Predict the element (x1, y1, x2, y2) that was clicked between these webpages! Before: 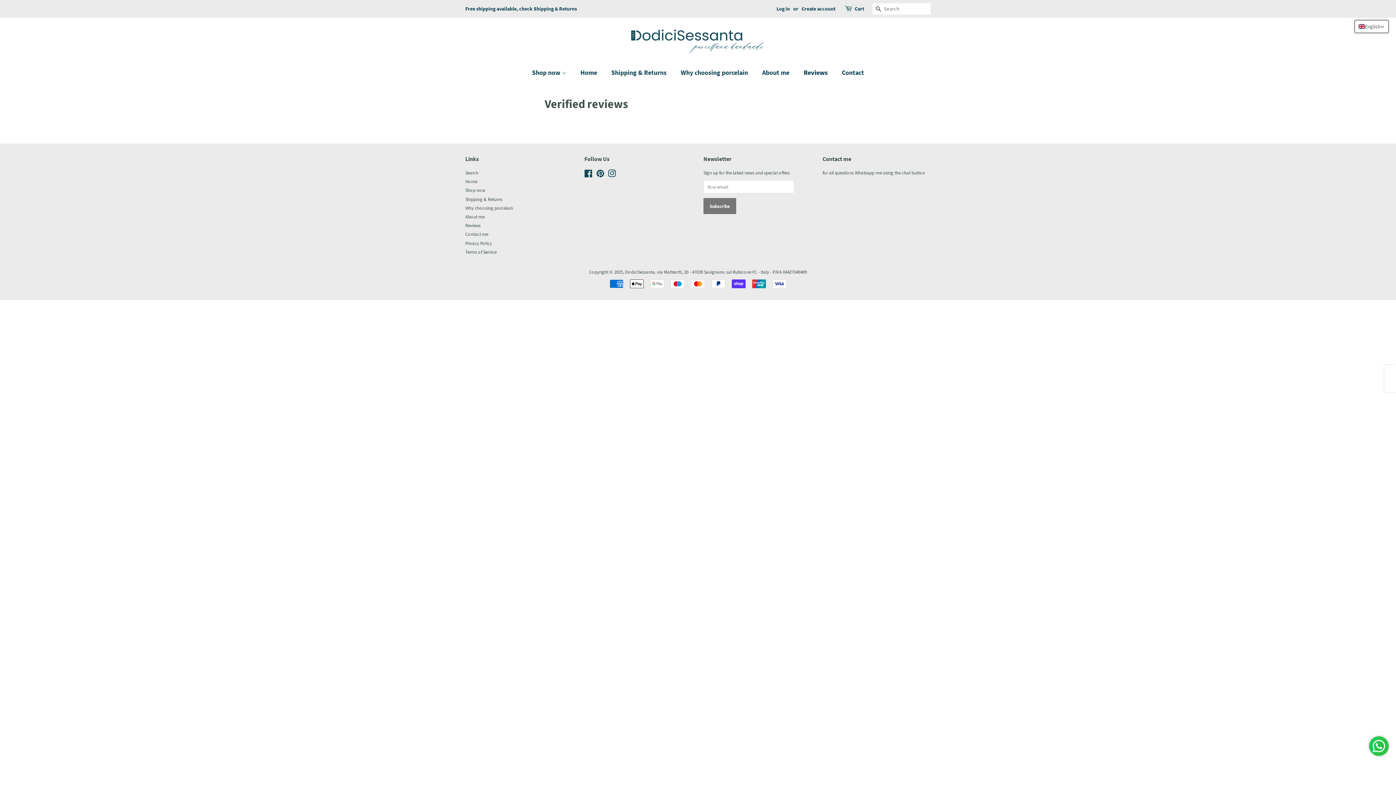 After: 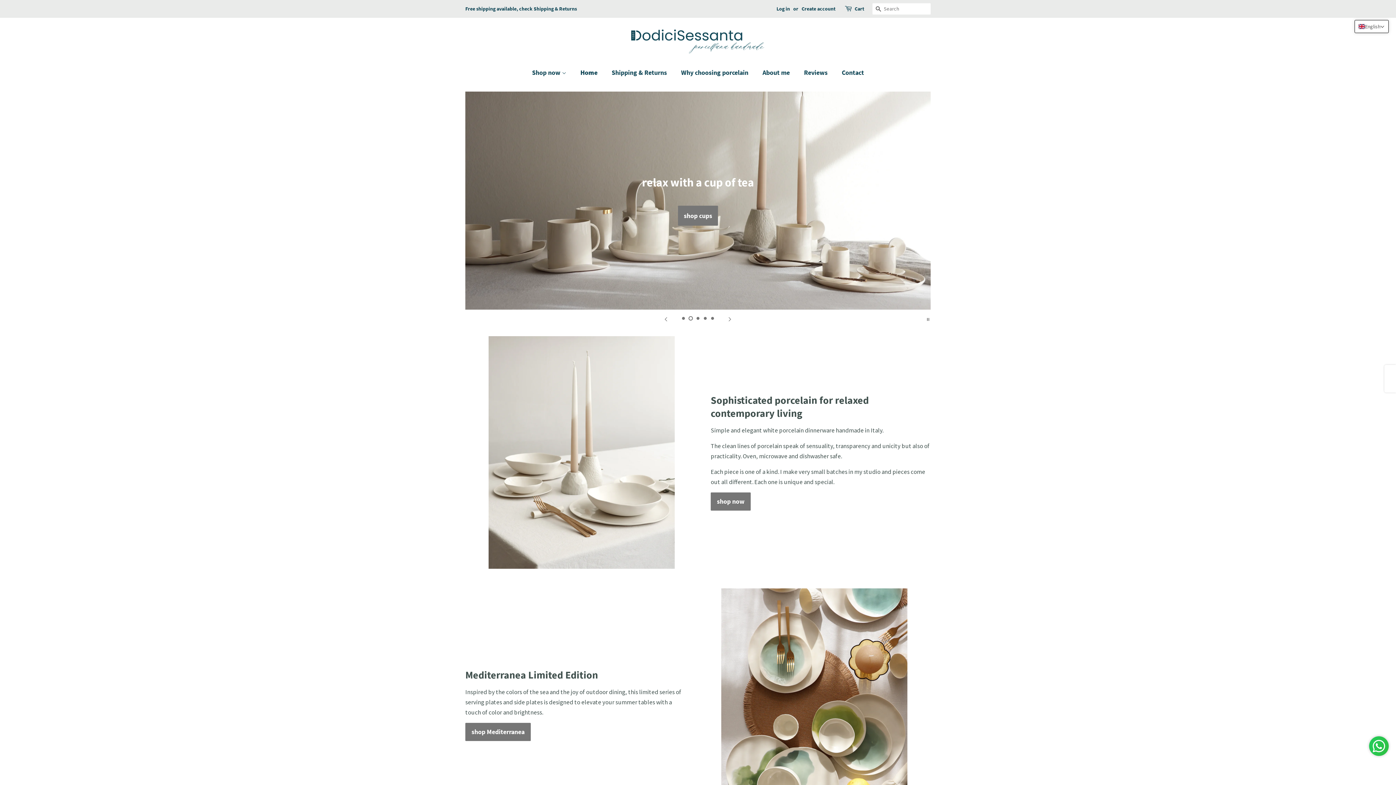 Action: bbox: (630, 28, 765, 53)